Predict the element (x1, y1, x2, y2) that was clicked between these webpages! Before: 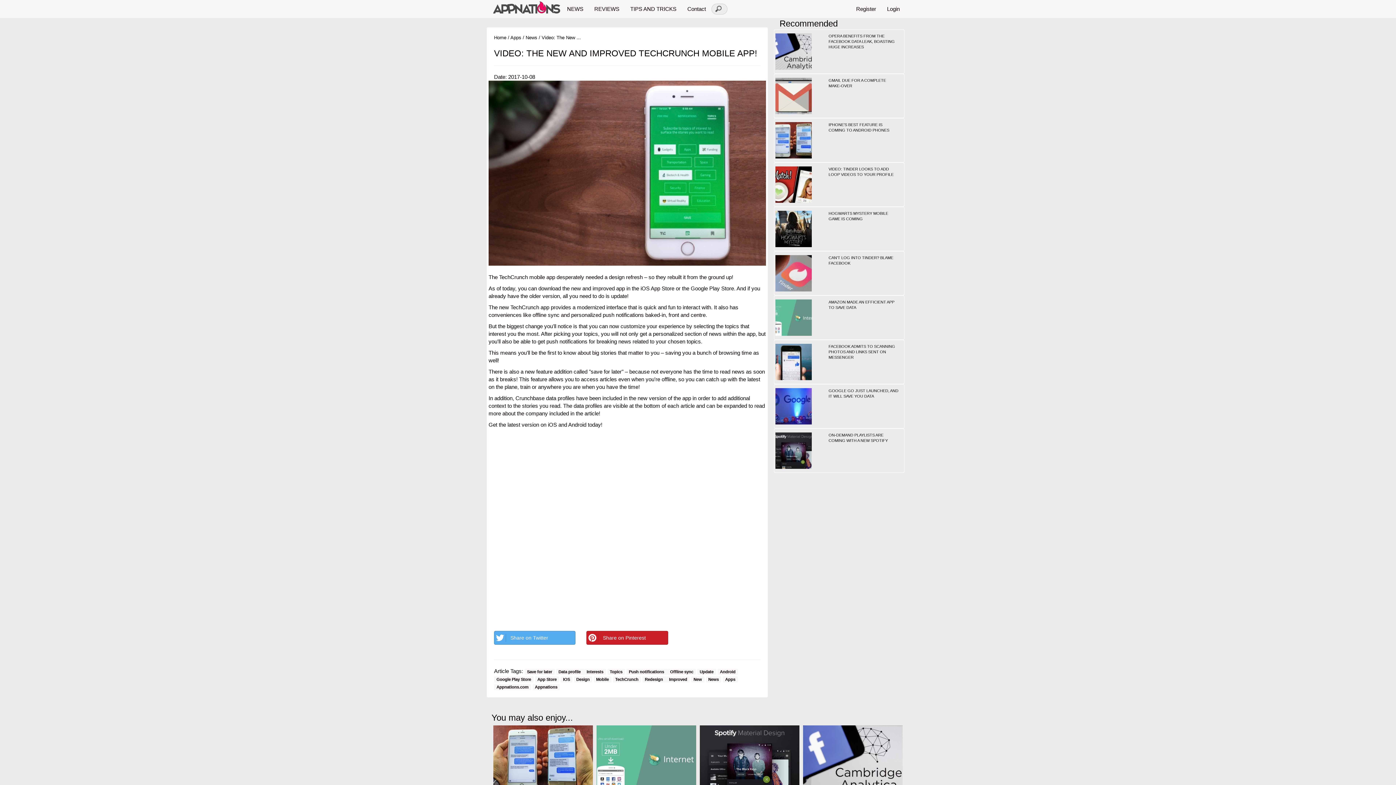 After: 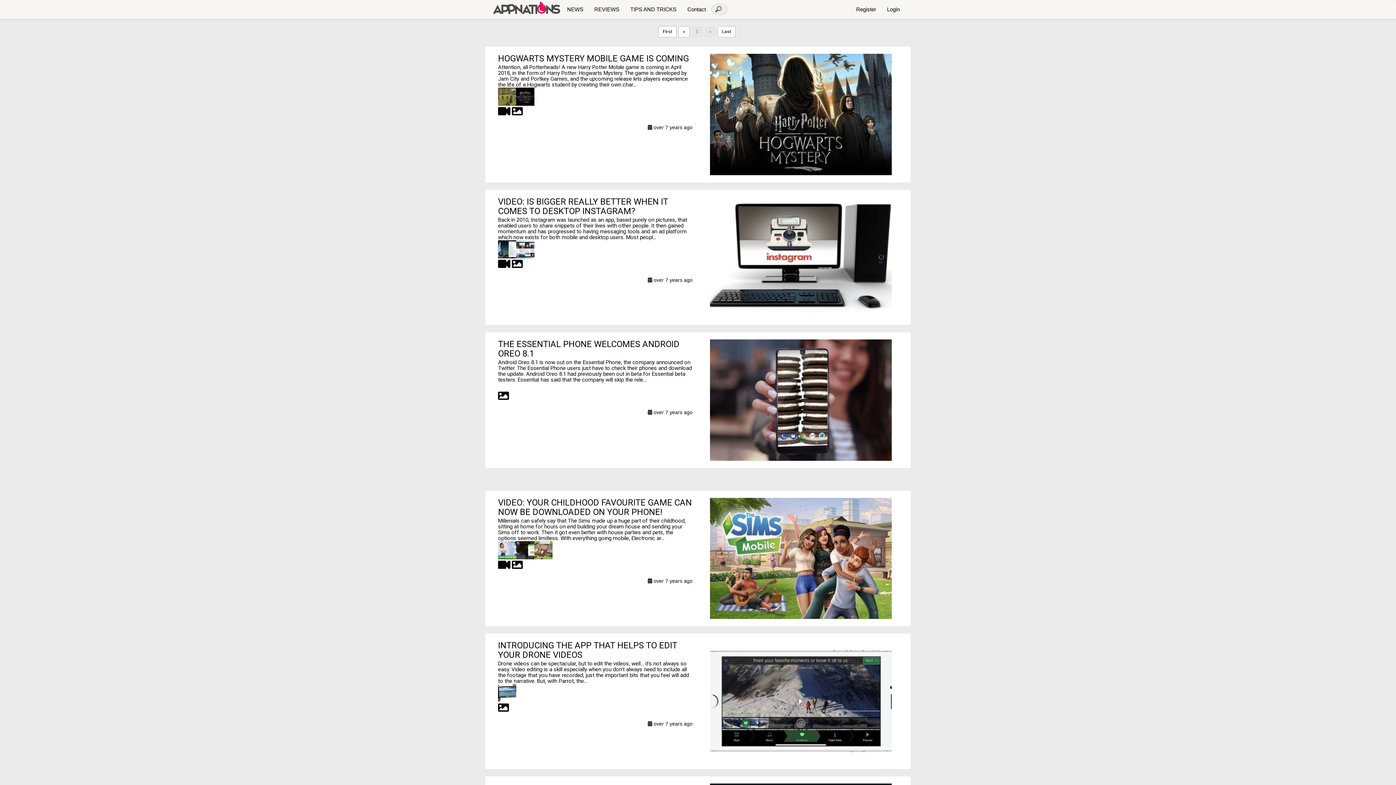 Action: bbox: (596, 677, 609, 681) label: Mobile